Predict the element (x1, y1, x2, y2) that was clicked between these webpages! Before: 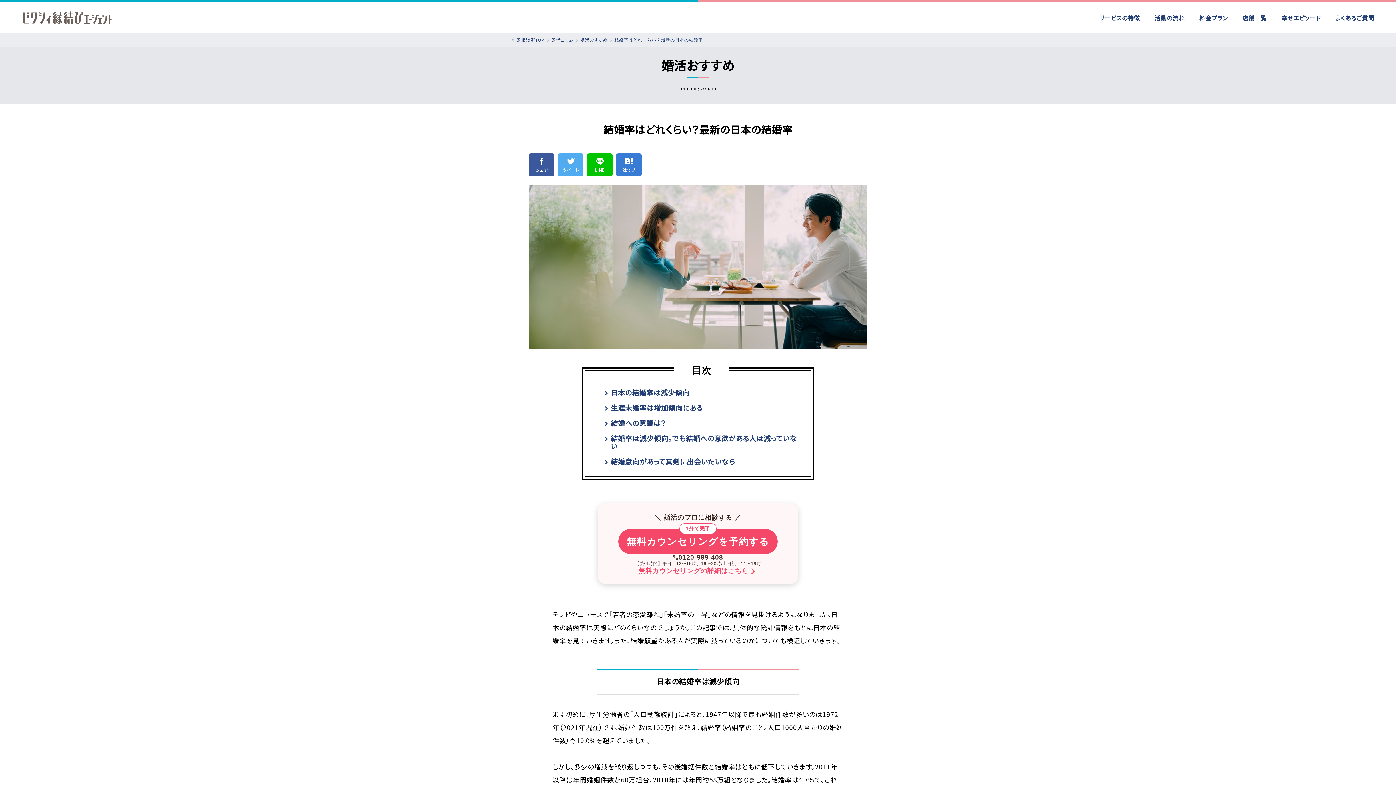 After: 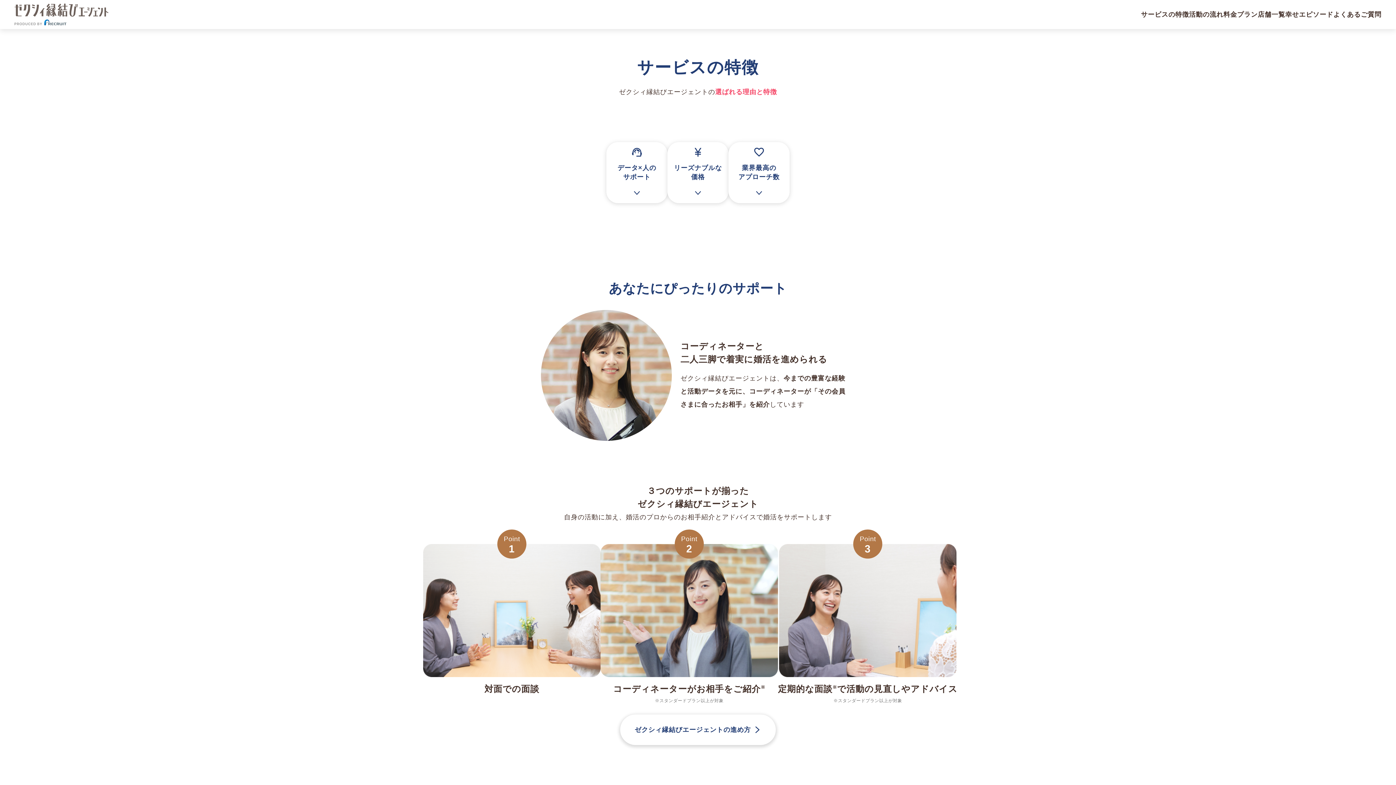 Action: bbox: (1099, 13, 1140, 22) label: サービスの特徴